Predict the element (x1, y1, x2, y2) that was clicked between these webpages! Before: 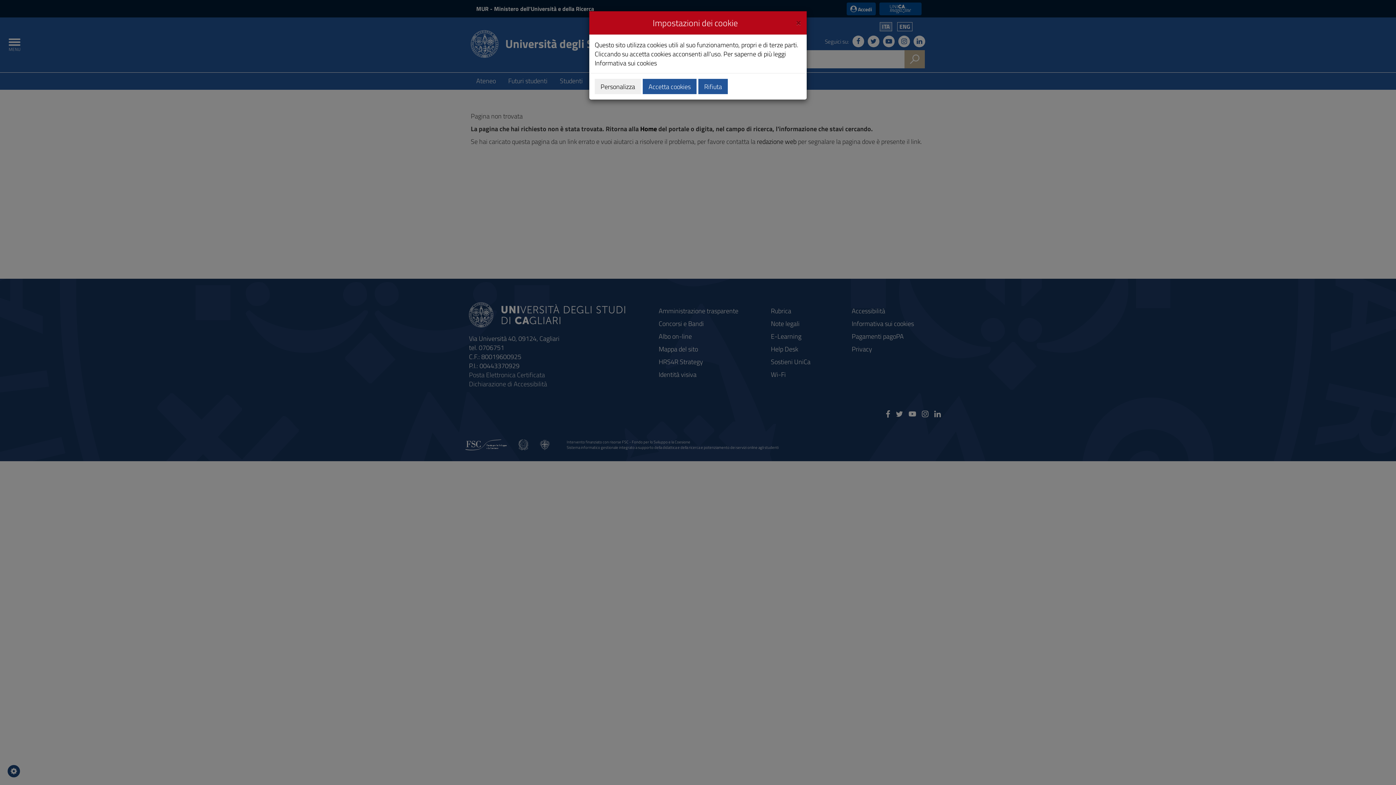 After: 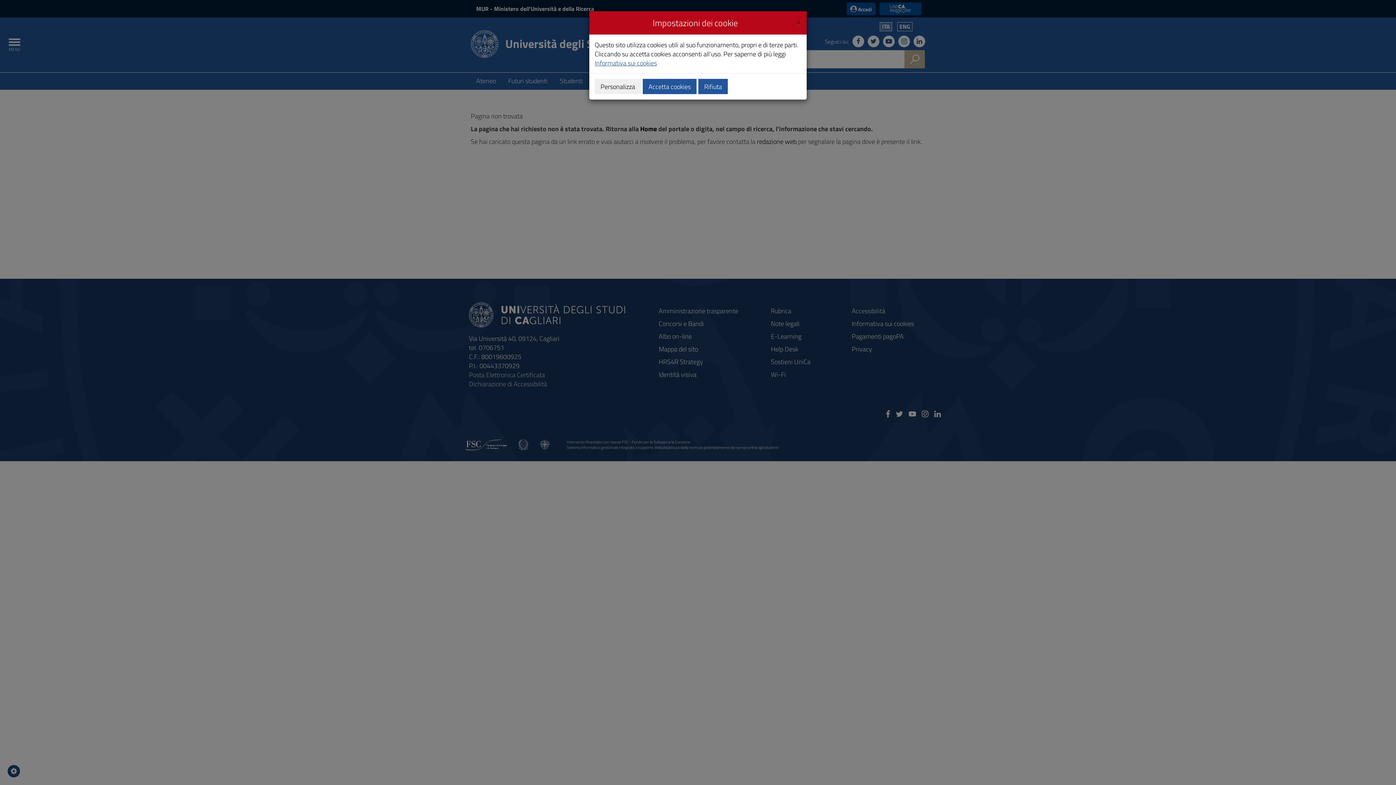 Action: bbox: (594, 58, 657, 68) label: Informativa sui cookies